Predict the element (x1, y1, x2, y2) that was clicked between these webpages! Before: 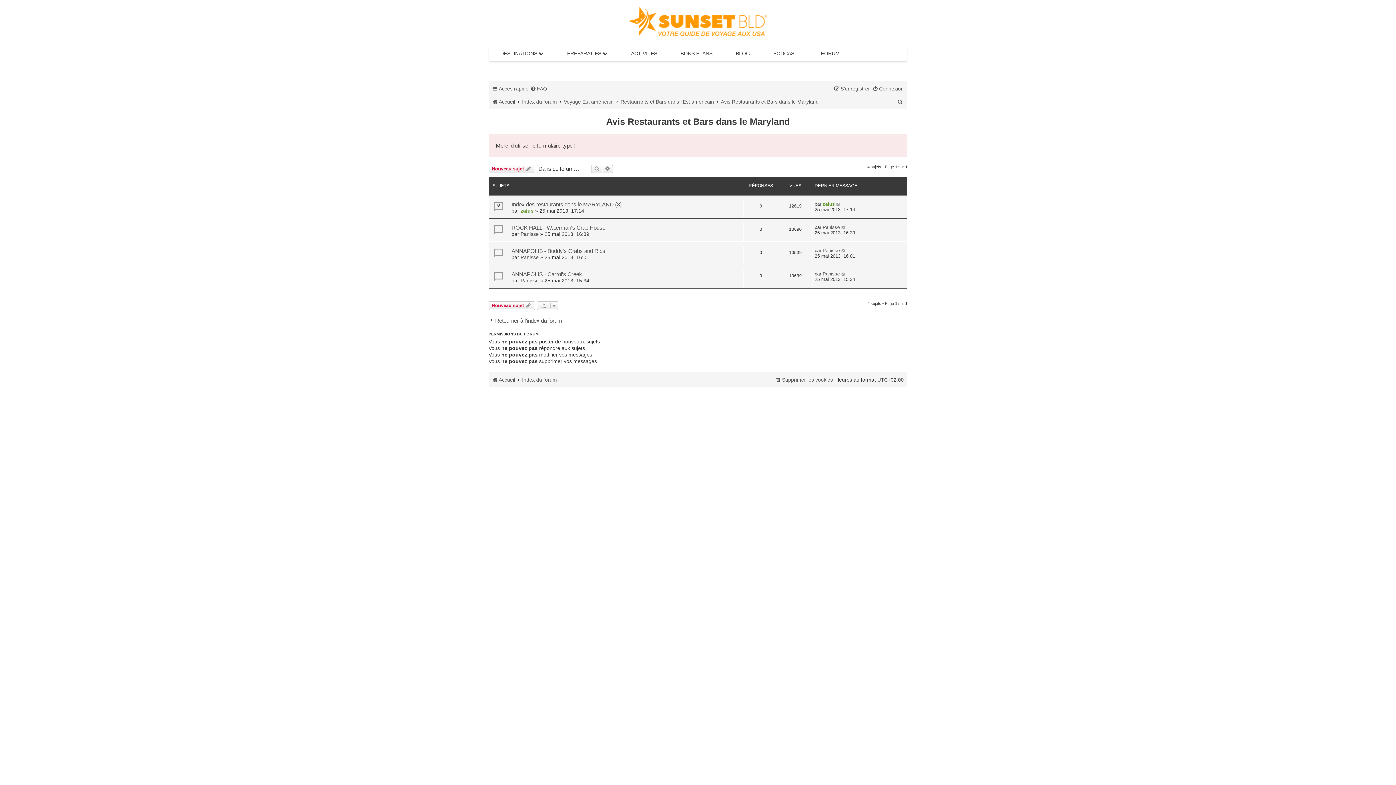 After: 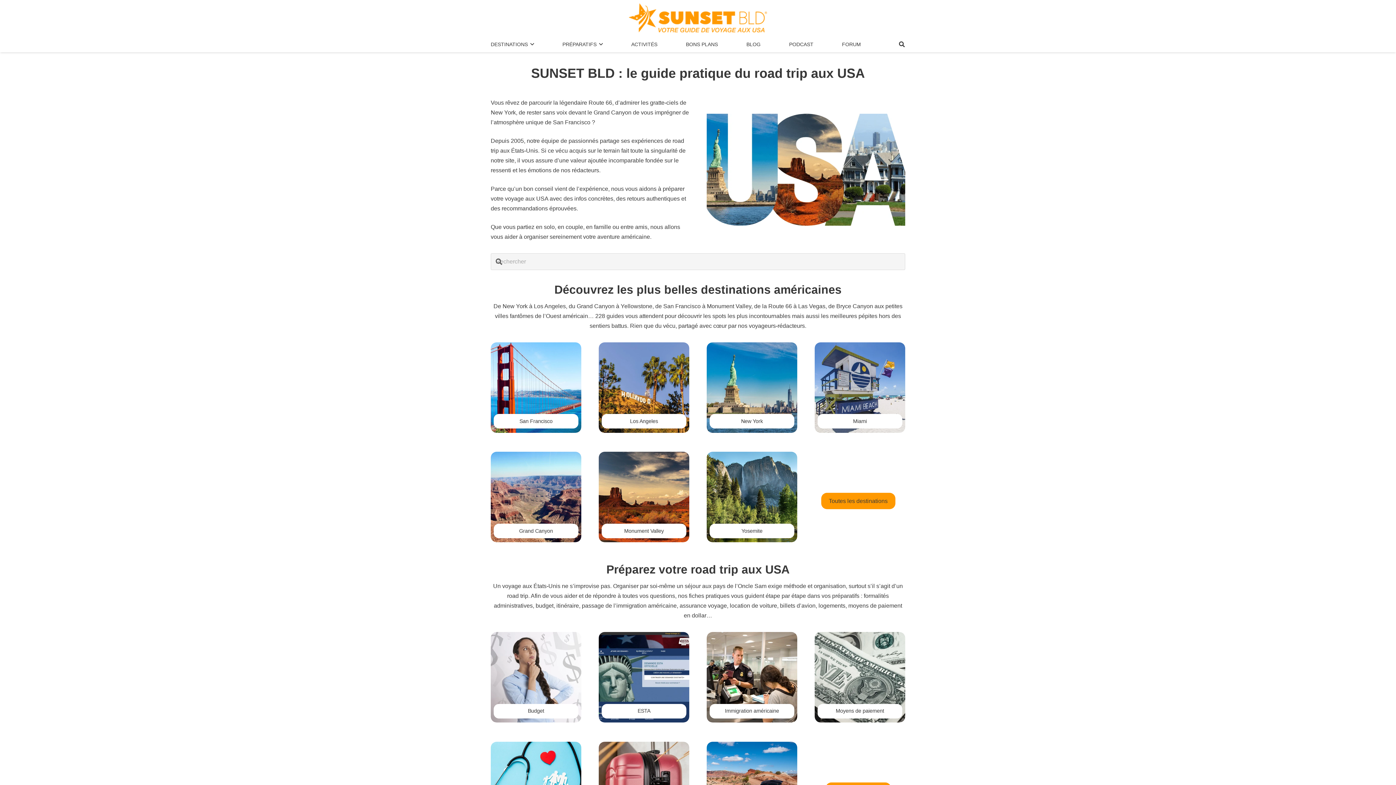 Action: label: Accueil bbox: (492, 98, 515, 104)